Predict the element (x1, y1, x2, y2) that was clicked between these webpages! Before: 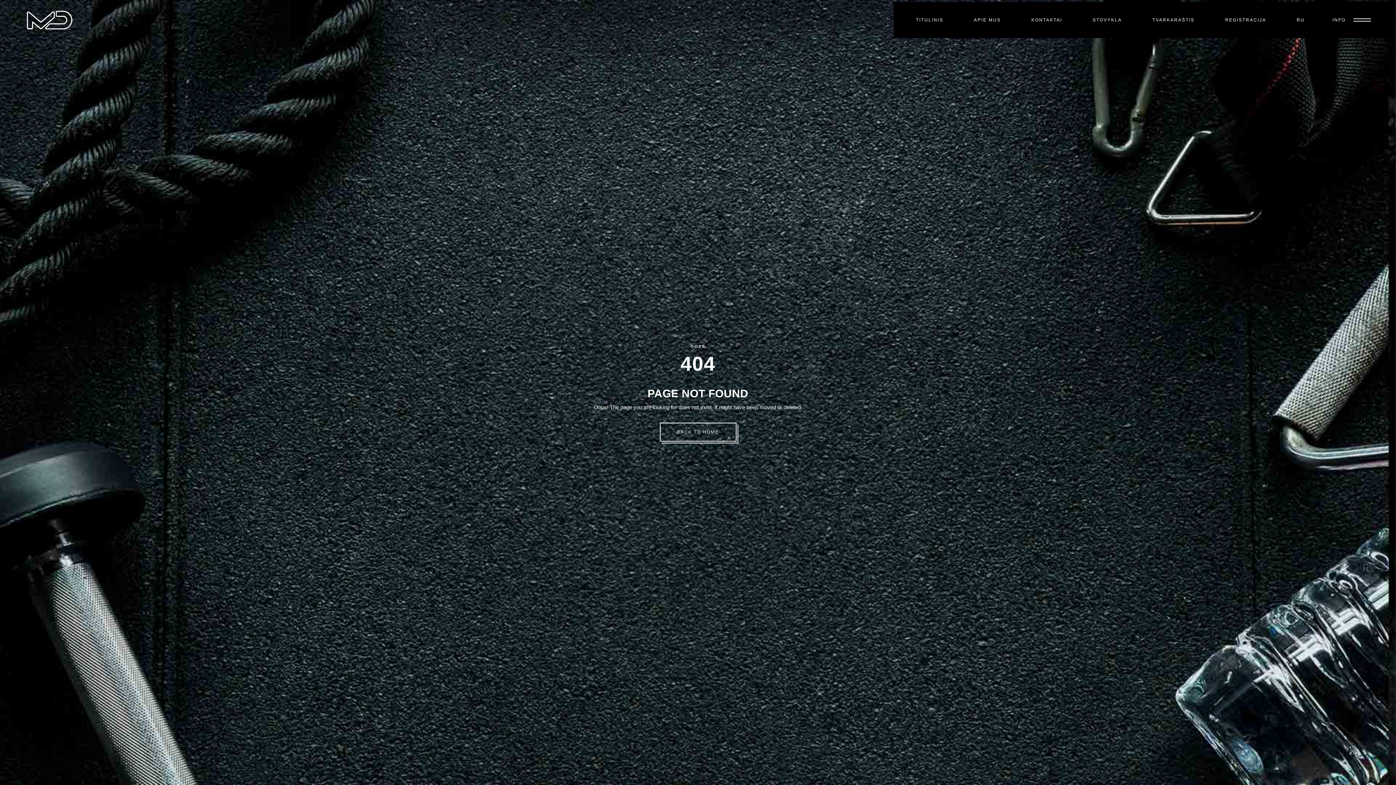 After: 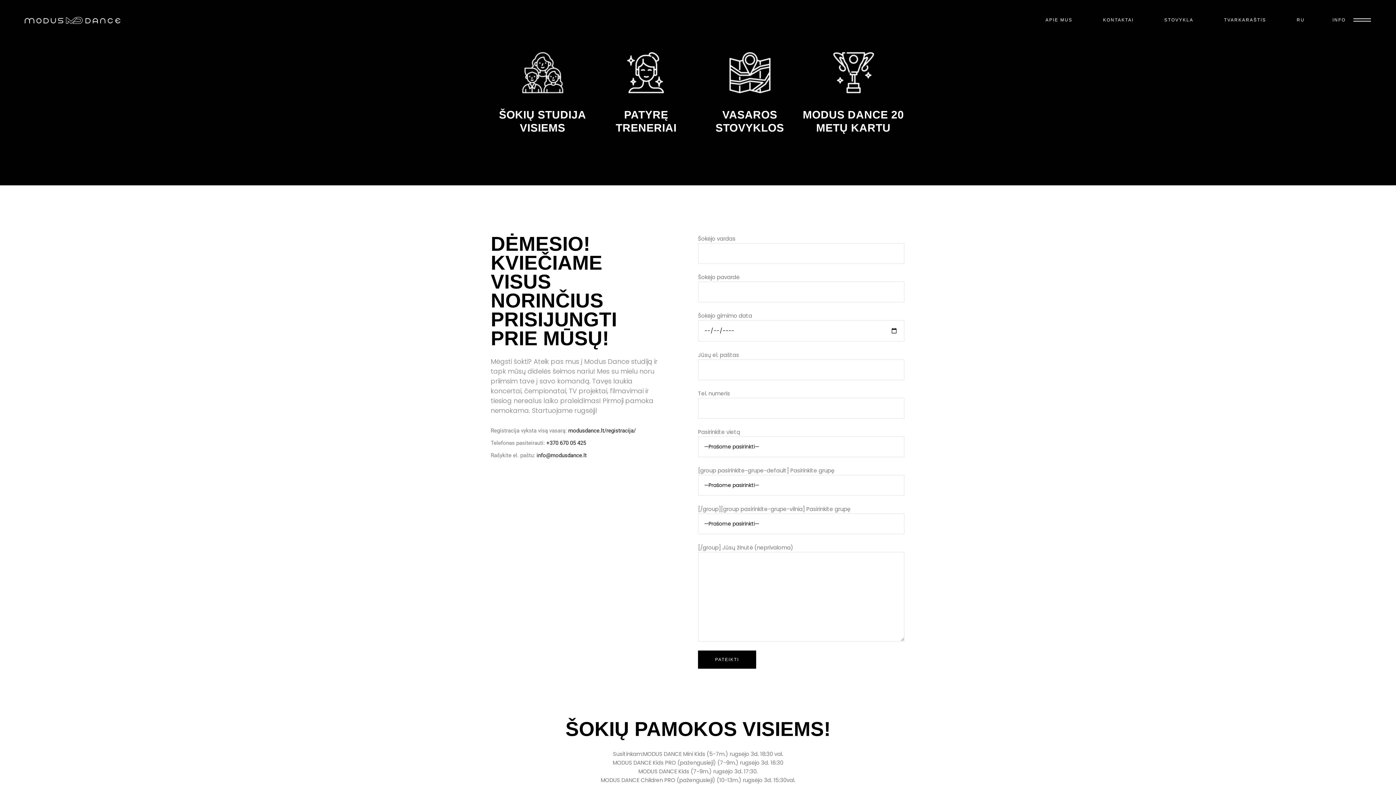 Action: bbox: (24, 8, 76, 31)